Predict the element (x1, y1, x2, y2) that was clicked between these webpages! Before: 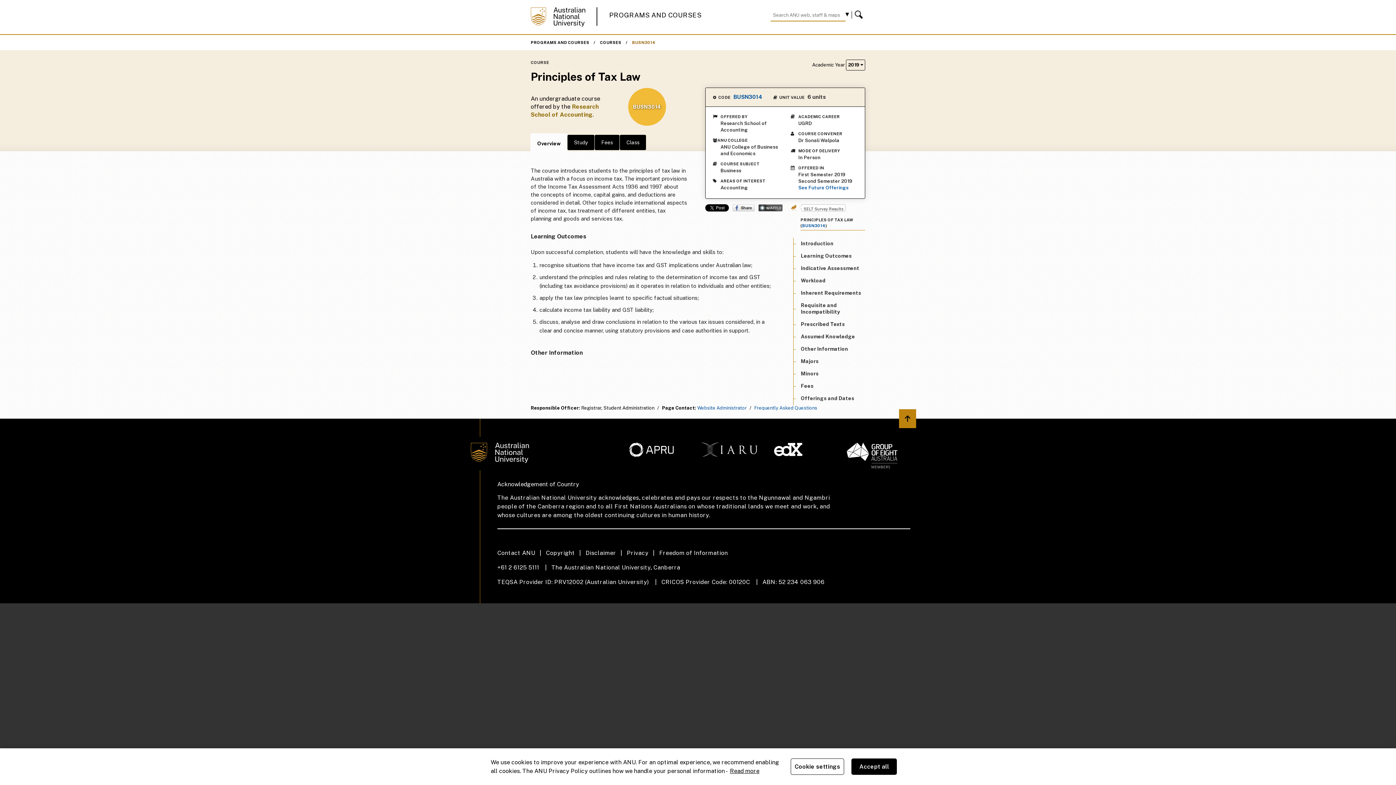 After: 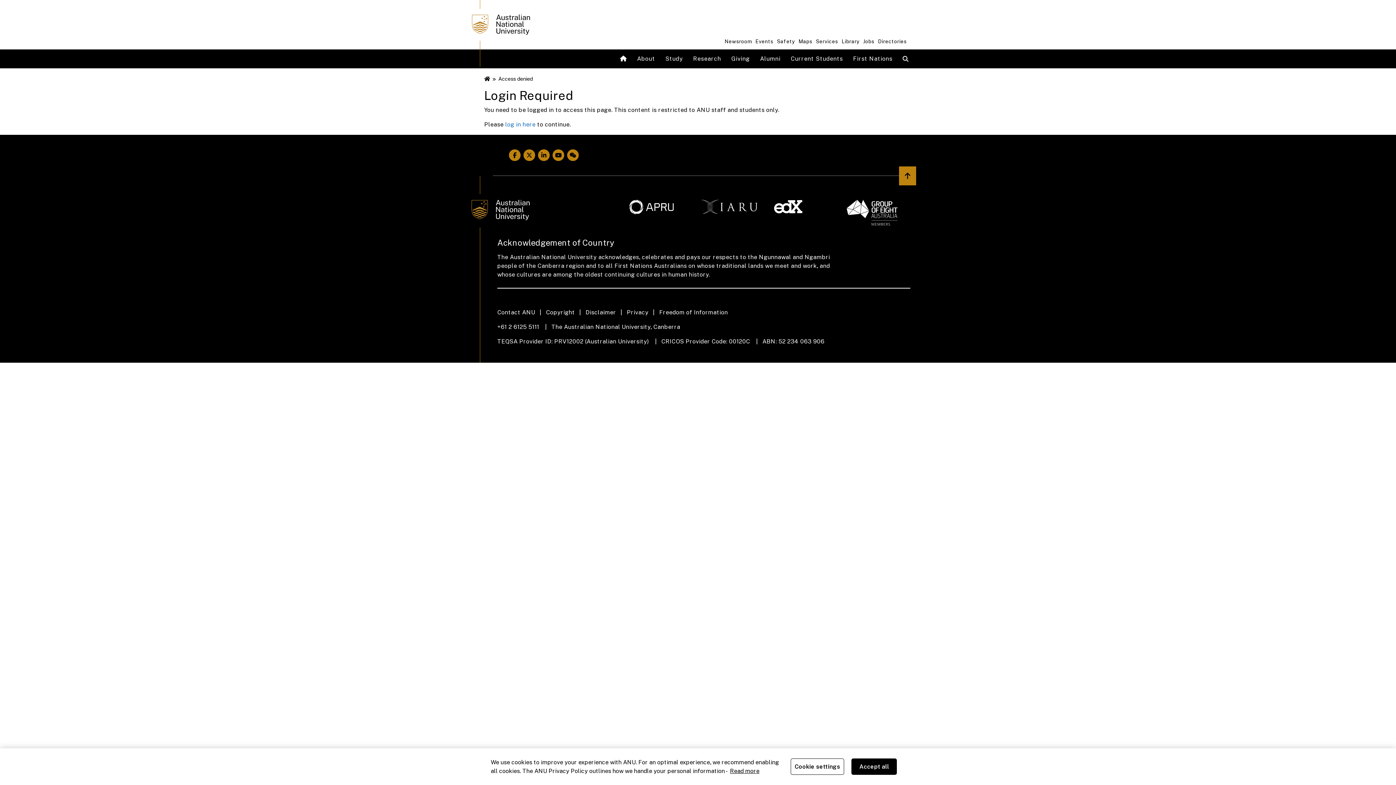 Action: bbox: (774, 442, 838, 456)